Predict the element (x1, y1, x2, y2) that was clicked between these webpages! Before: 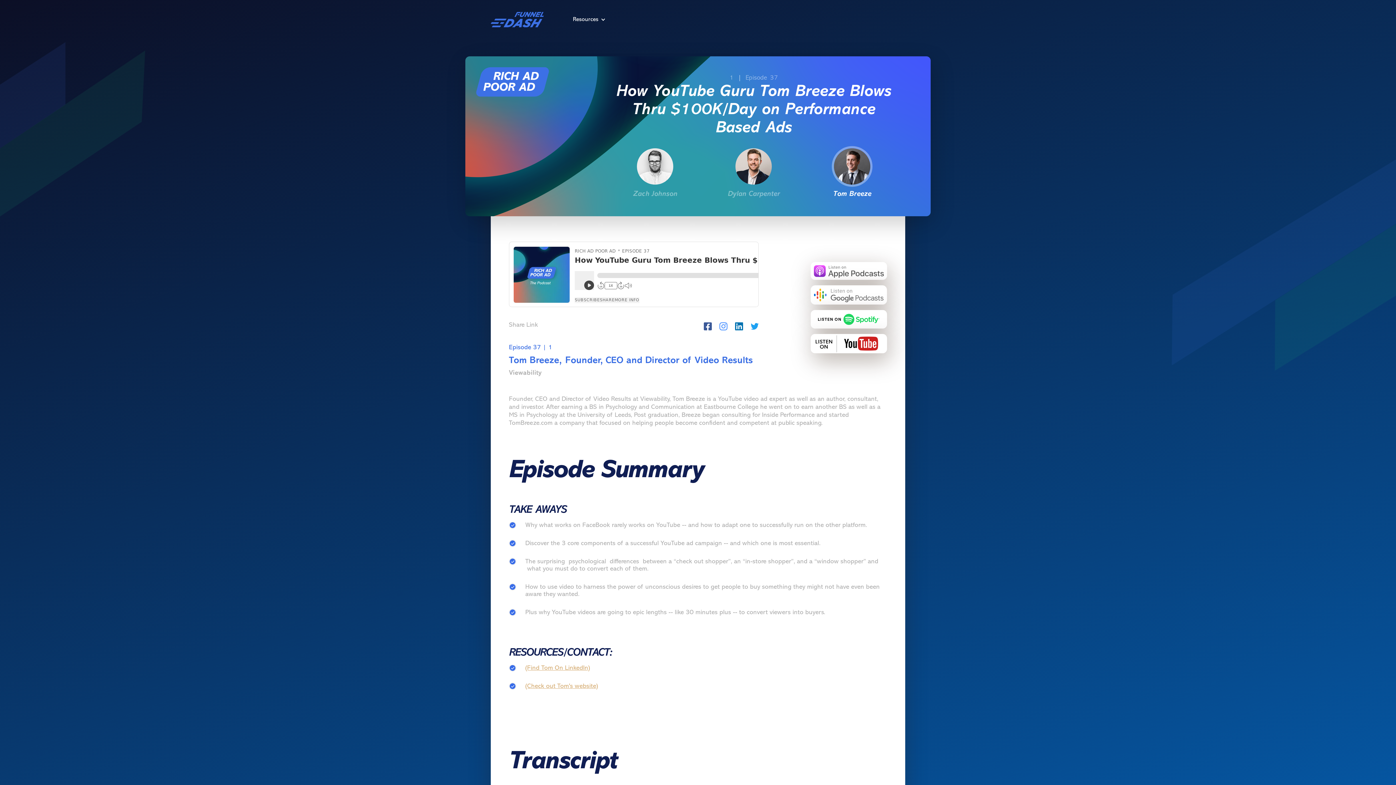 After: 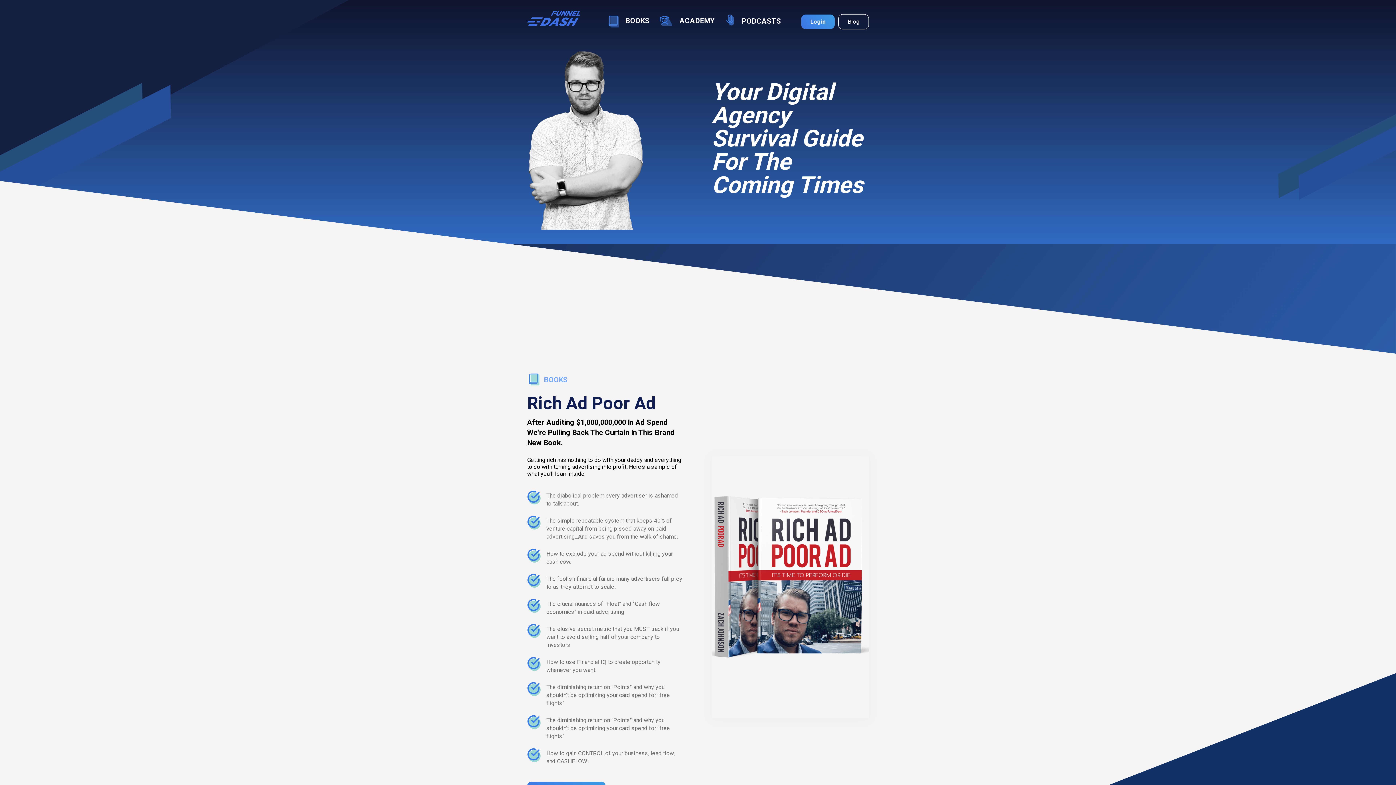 Action: label: home bbox: (490, 12, 544, 27)